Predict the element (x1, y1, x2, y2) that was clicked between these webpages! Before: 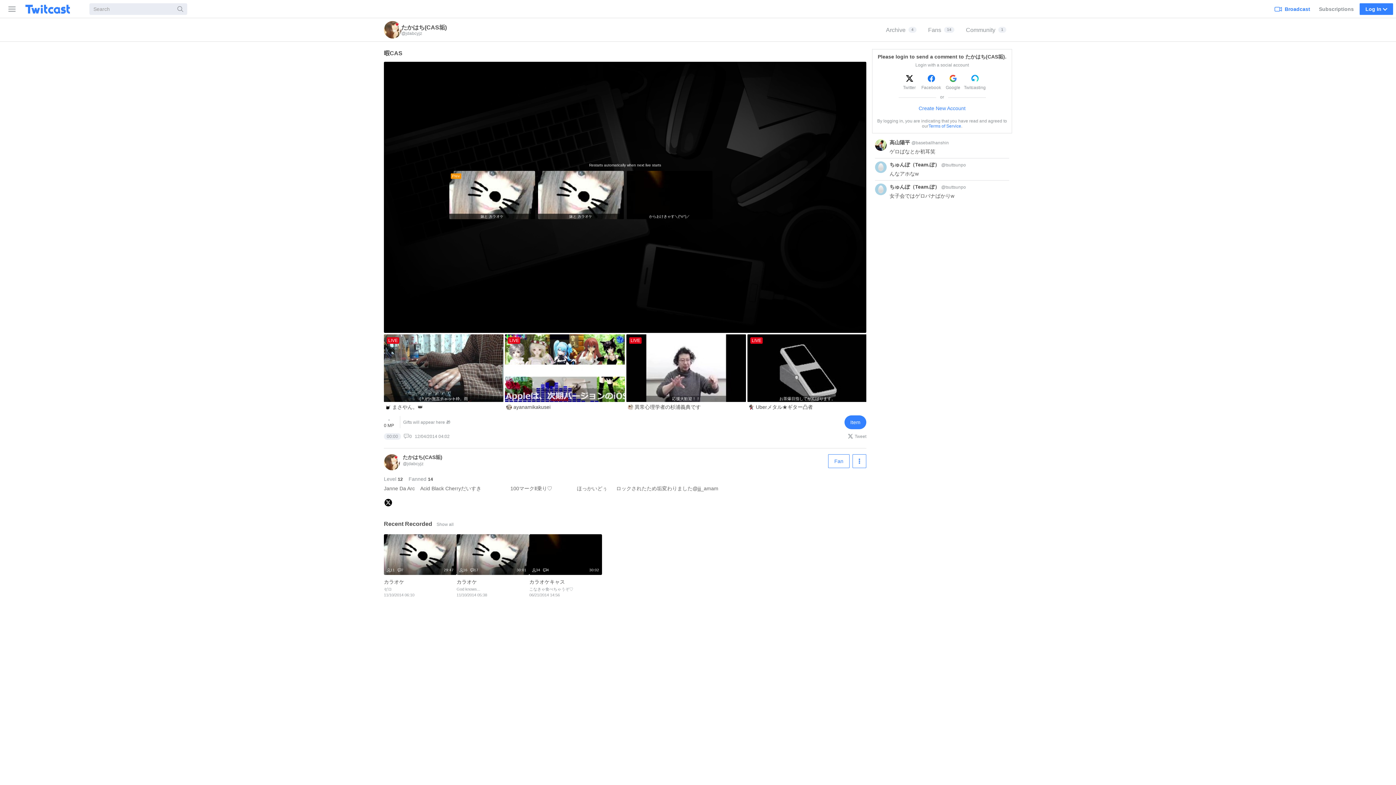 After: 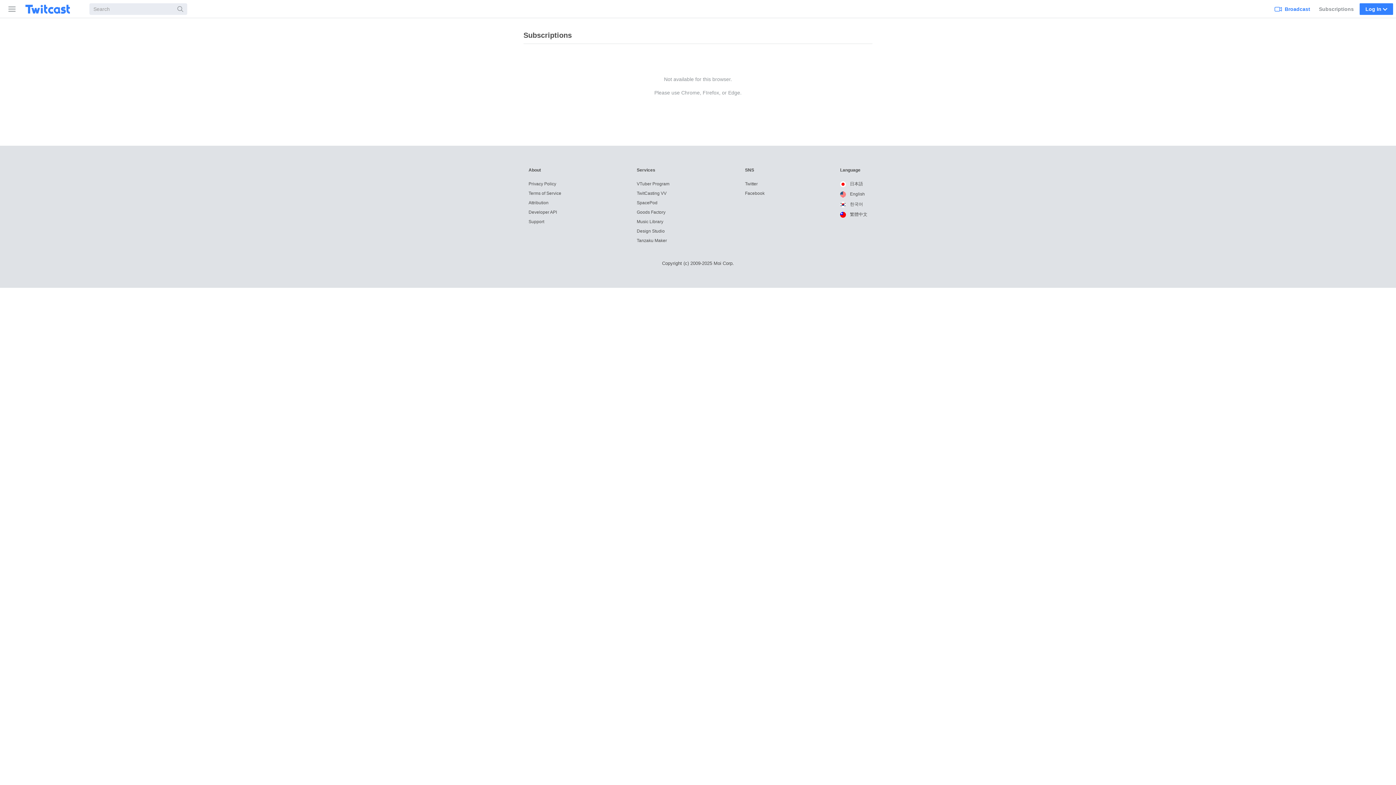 Action: bbox: (1316, 0, 1357, 17) label: Subscriptions